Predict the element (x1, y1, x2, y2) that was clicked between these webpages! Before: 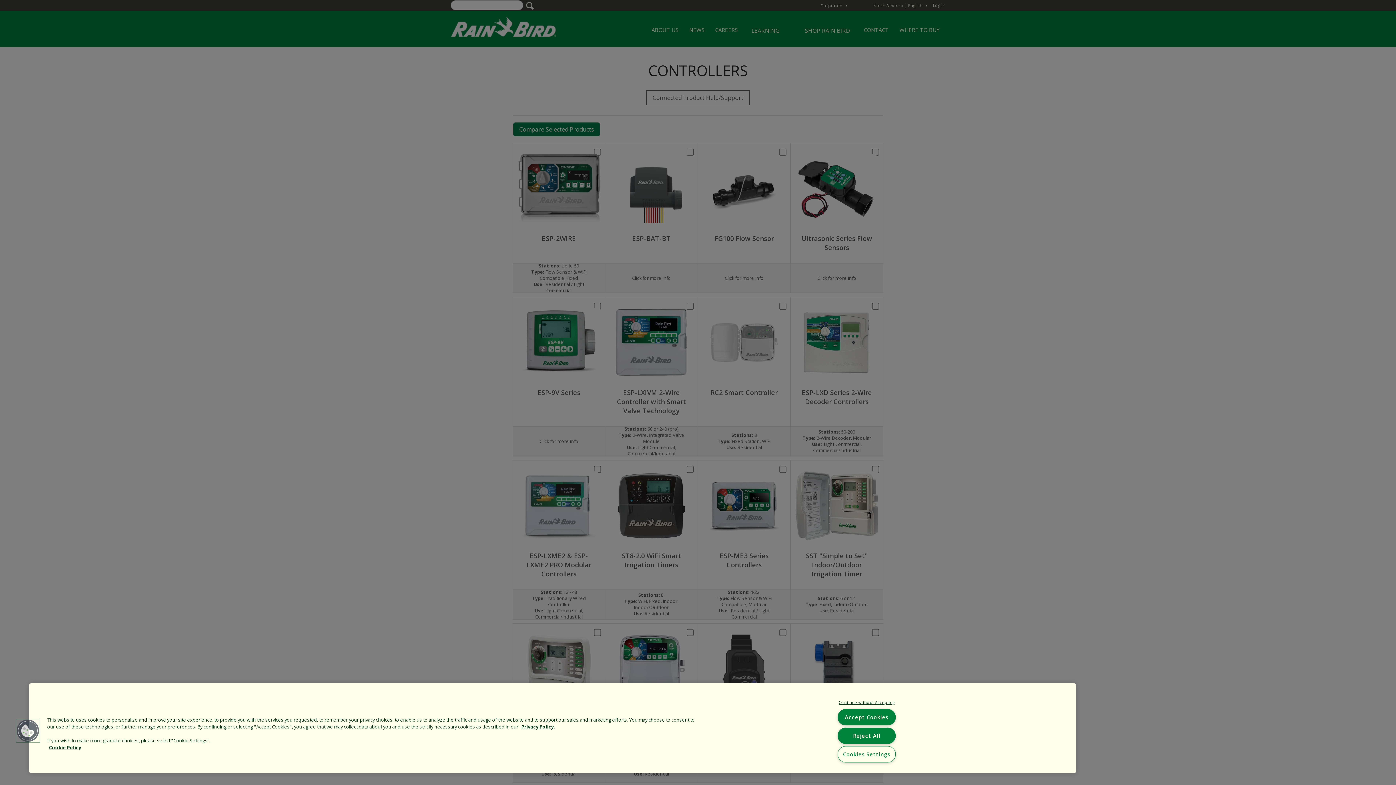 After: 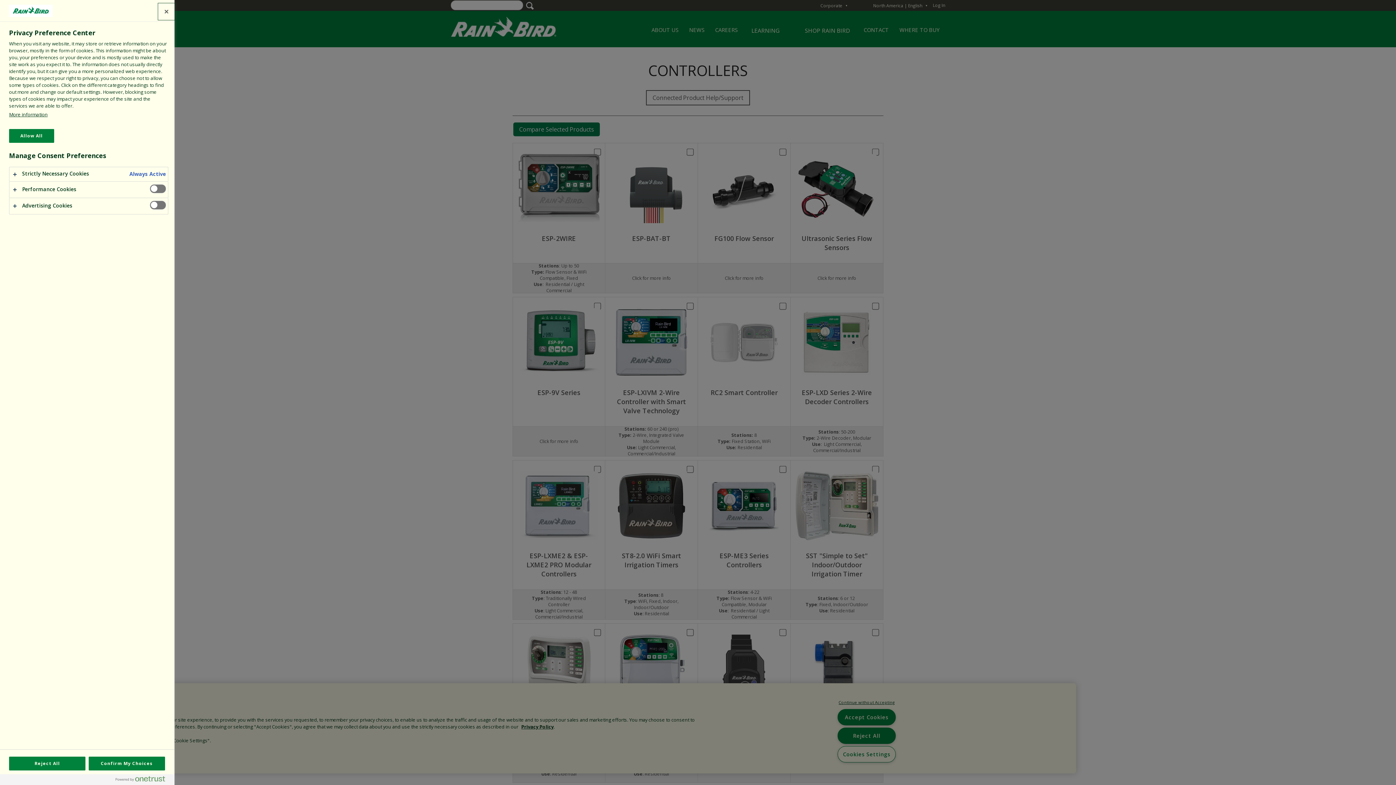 Action: bbox: (837, 746, 895, 762) label: Cookies Settings